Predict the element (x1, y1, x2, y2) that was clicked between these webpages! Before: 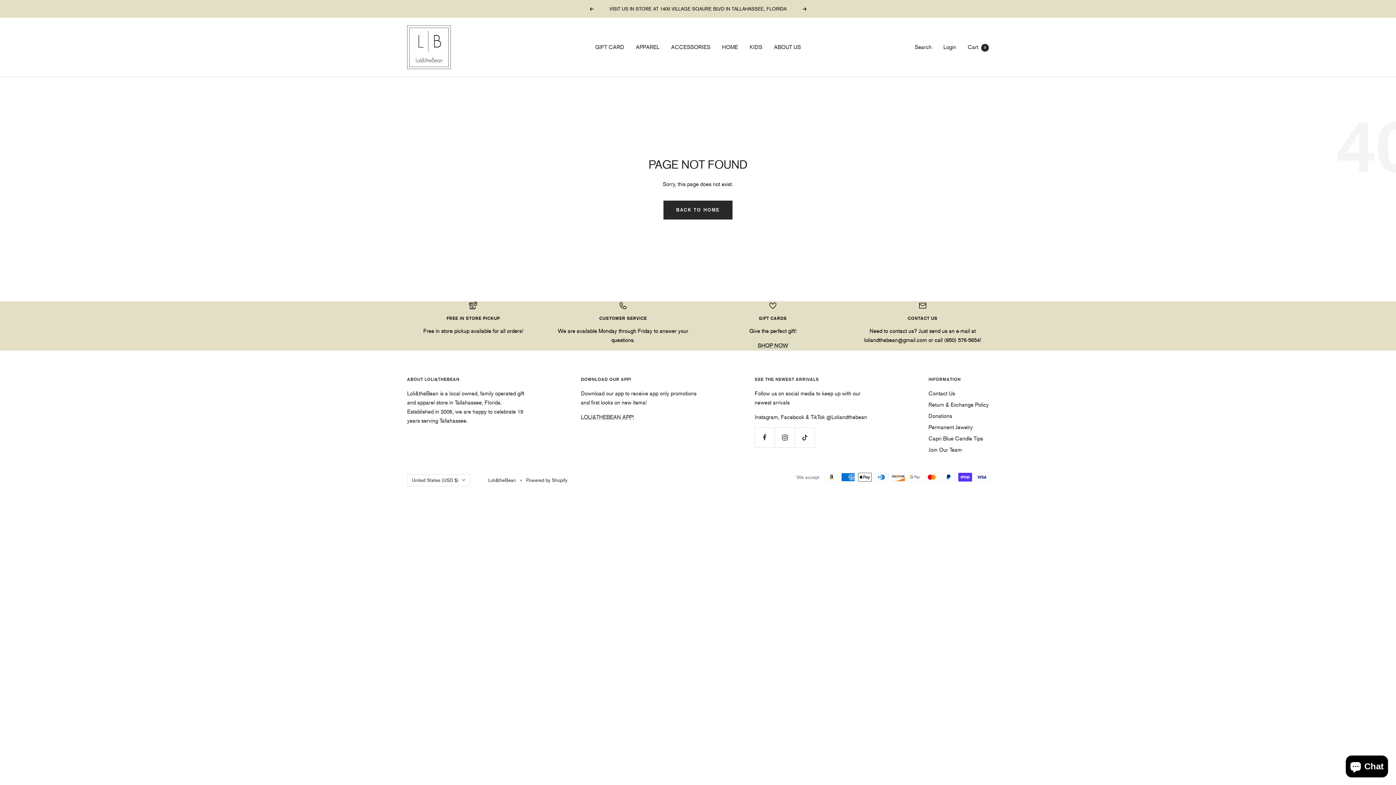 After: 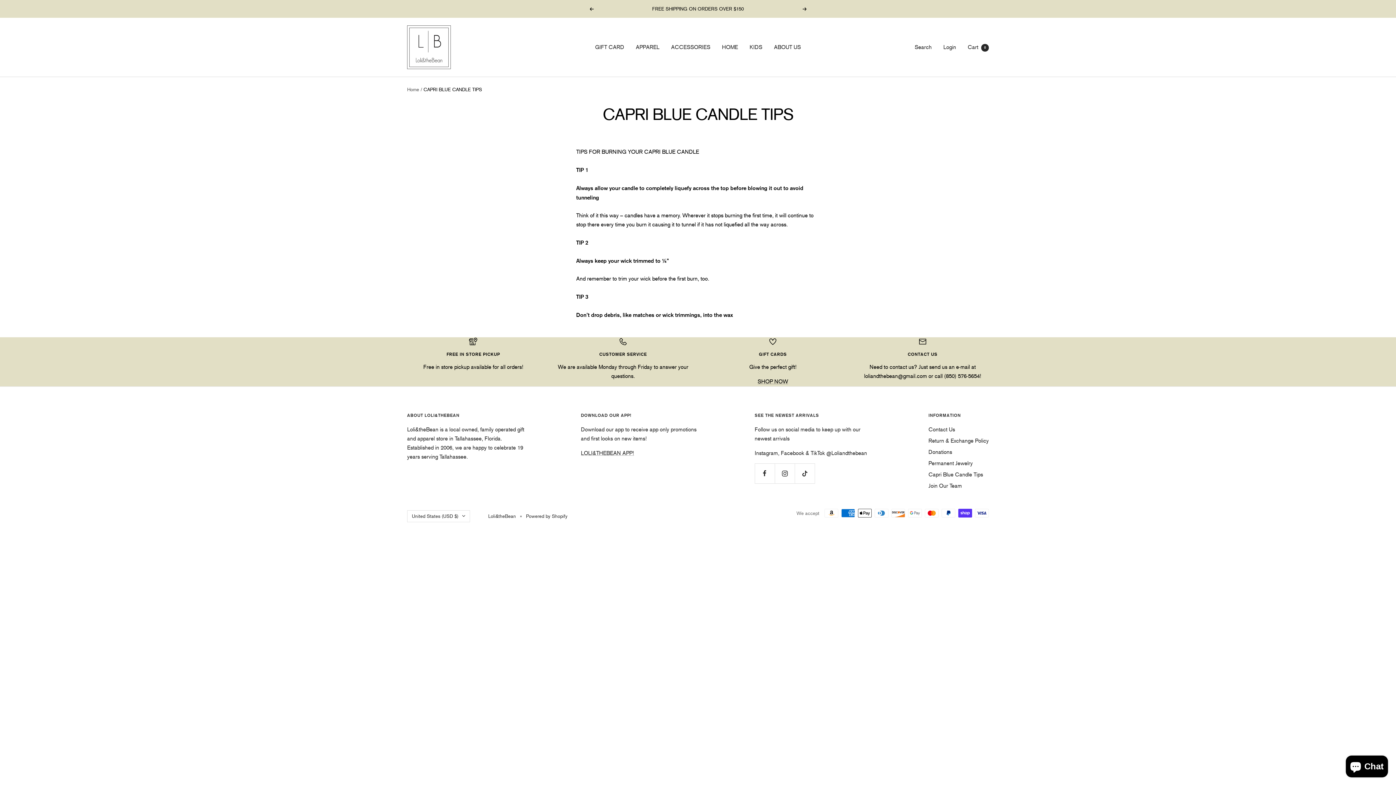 Action: bbox: (928, 434, 983, 443) label: Capri Blue Candle Tips